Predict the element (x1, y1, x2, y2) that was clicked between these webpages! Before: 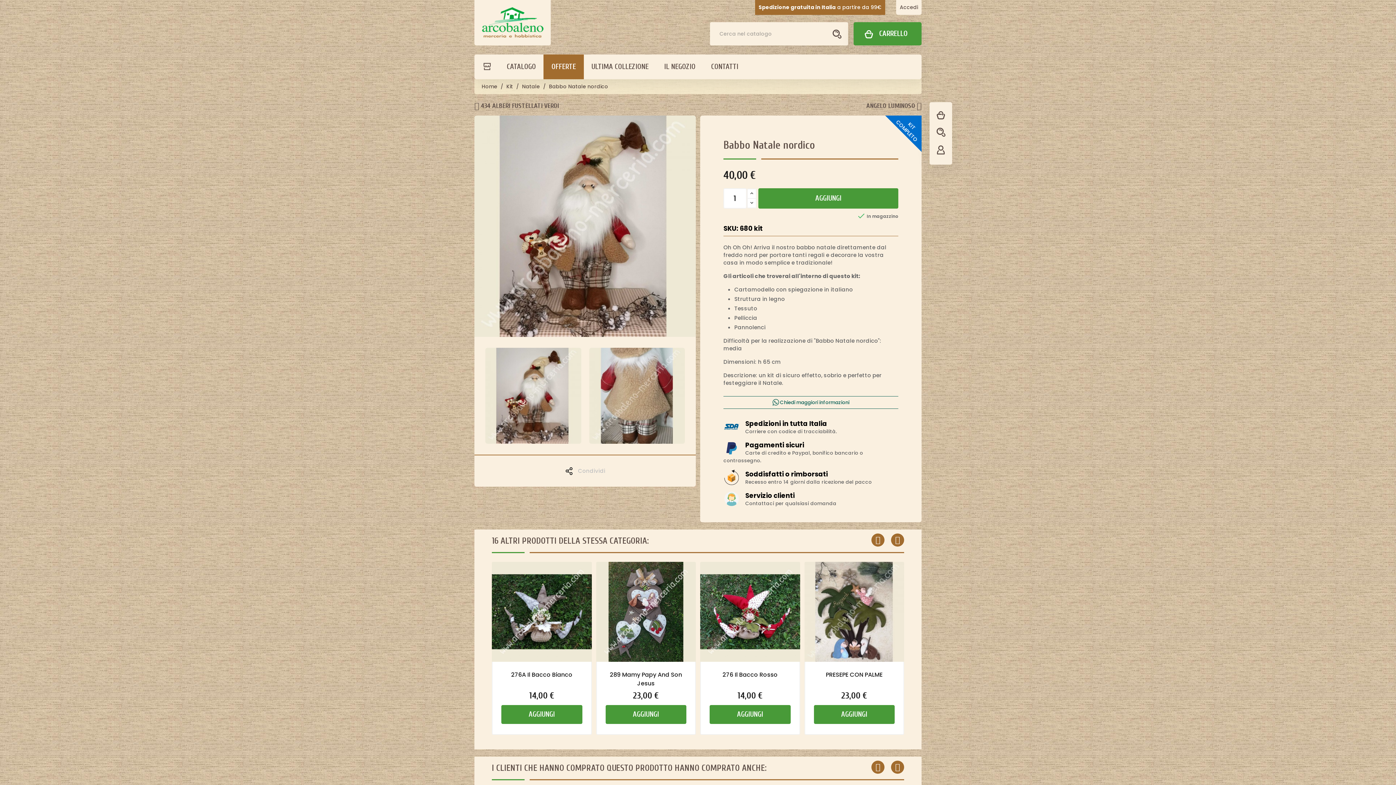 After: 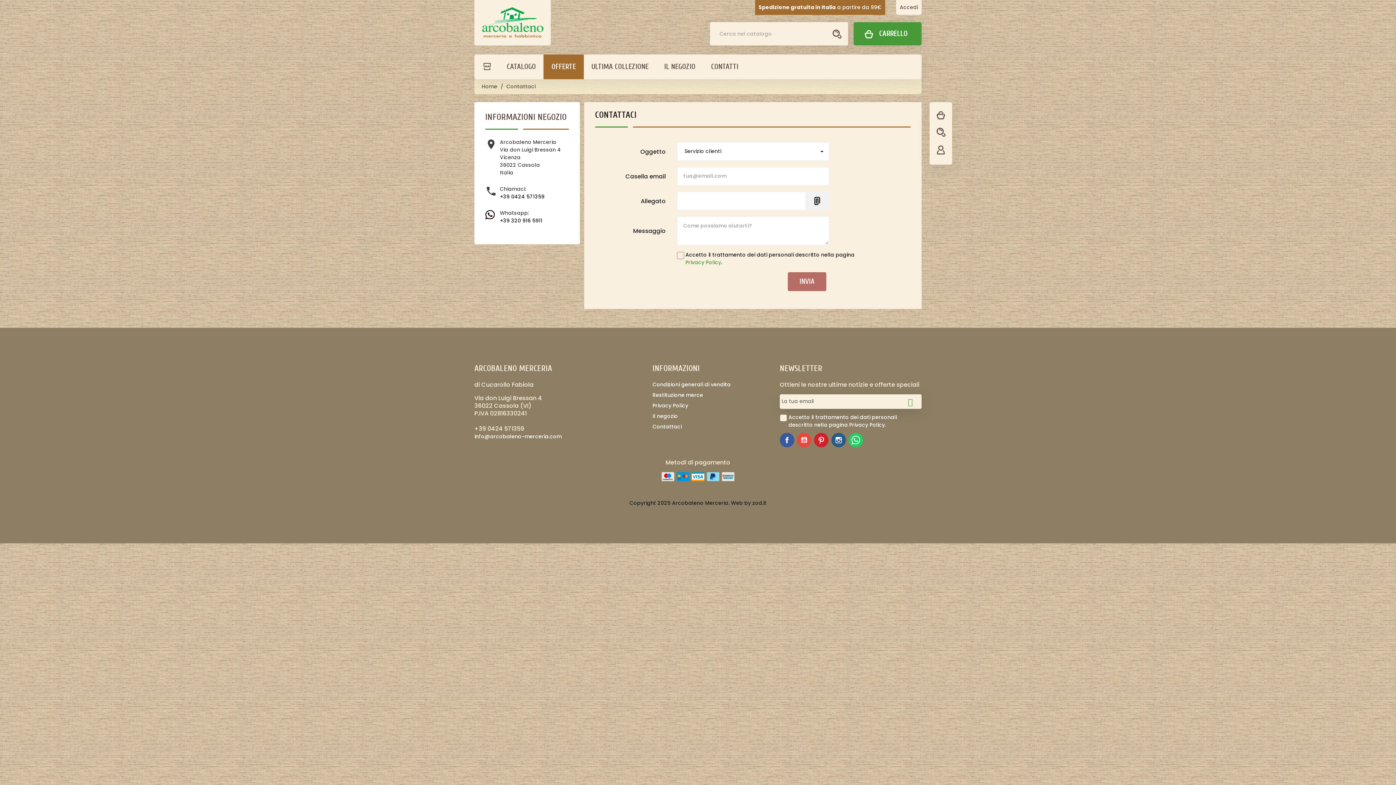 Action: bbox: (703, 54, 746, 79) label: CONTATTI